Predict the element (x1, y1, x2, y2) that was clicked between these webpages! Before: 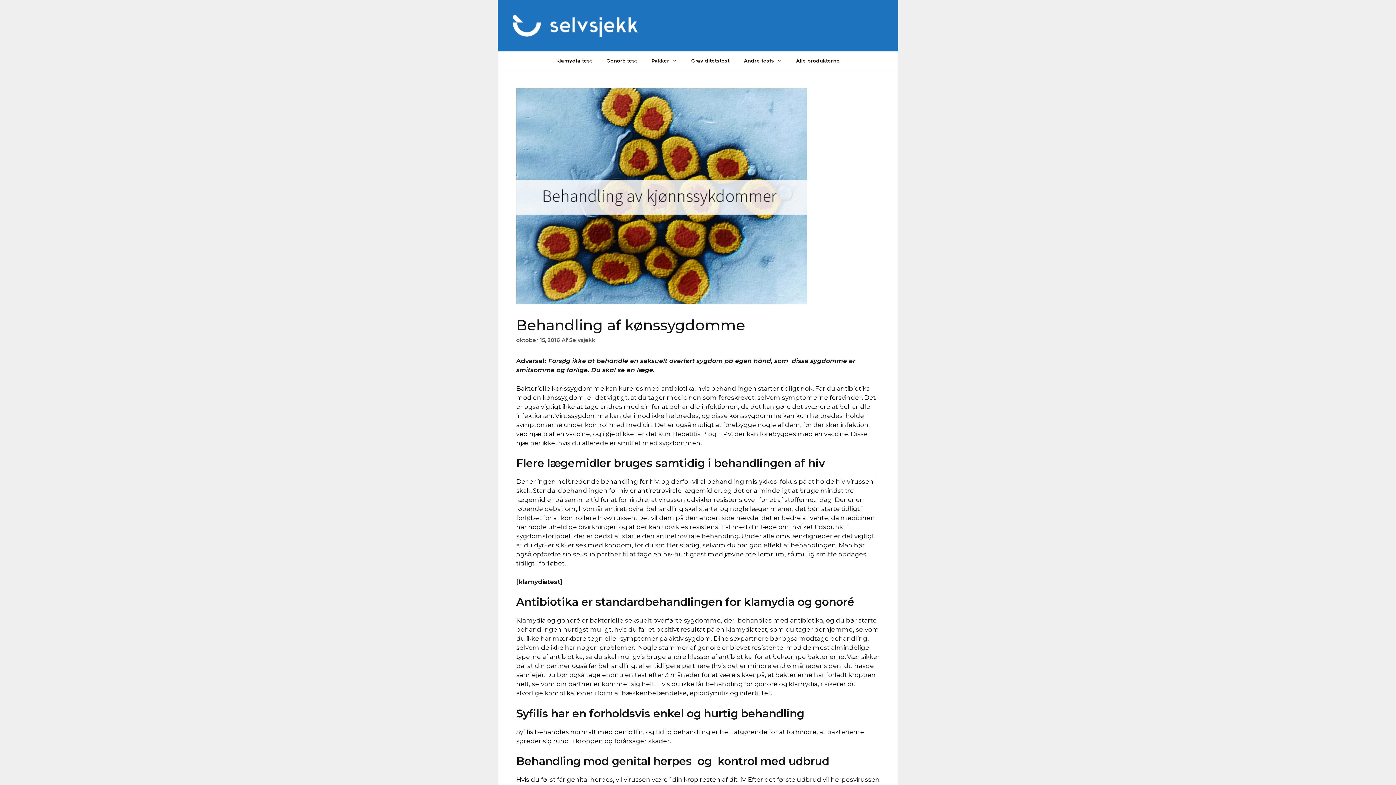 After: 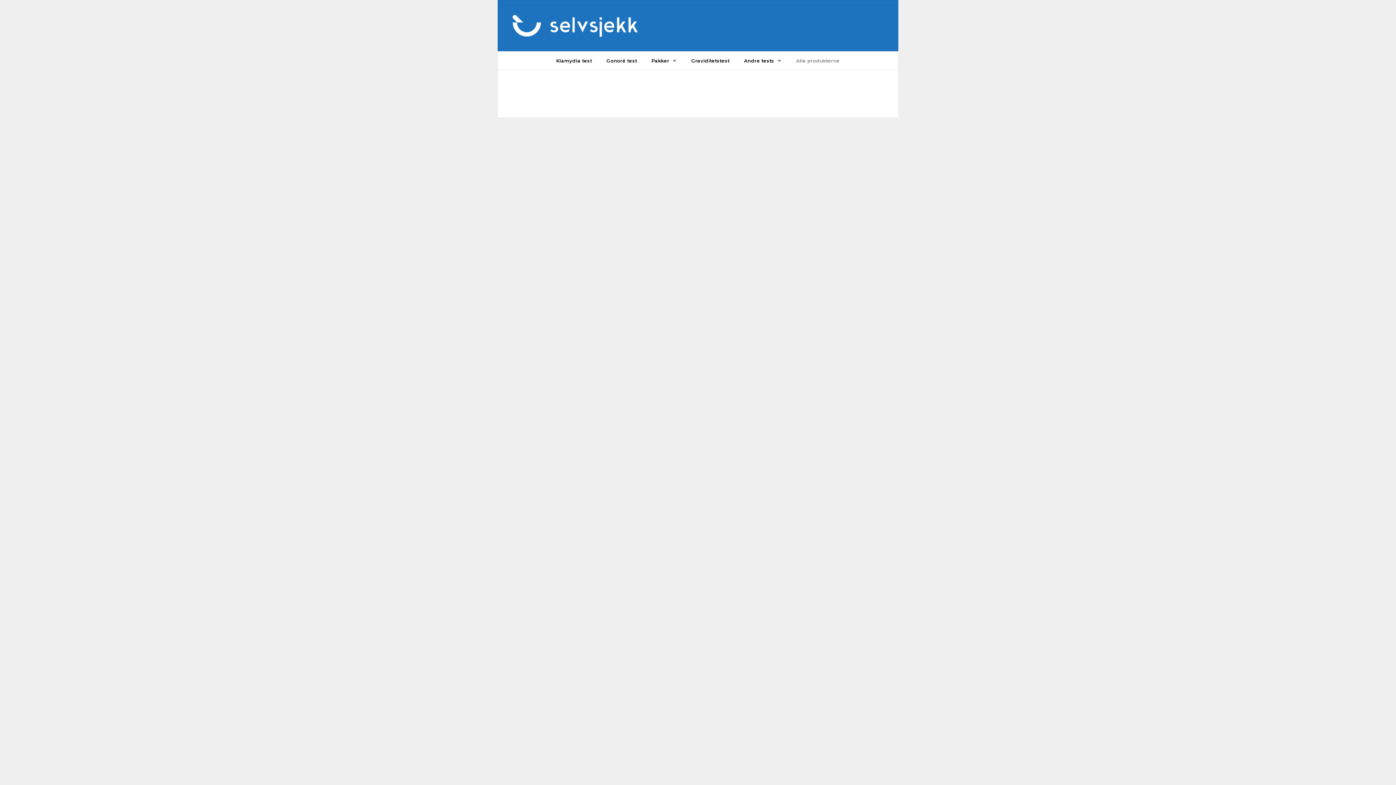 Action: bbox: (789, 51, 847, 69) label: Alle produkterne